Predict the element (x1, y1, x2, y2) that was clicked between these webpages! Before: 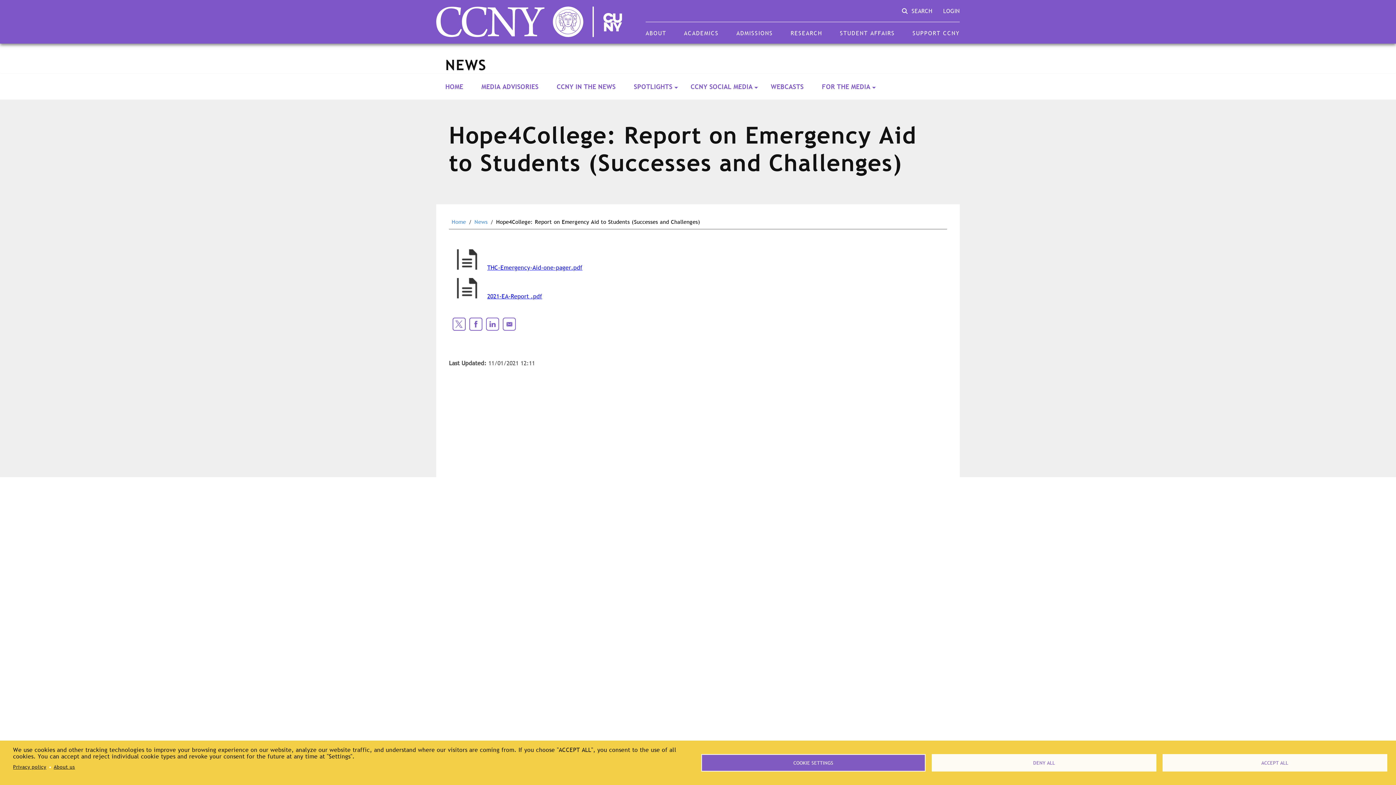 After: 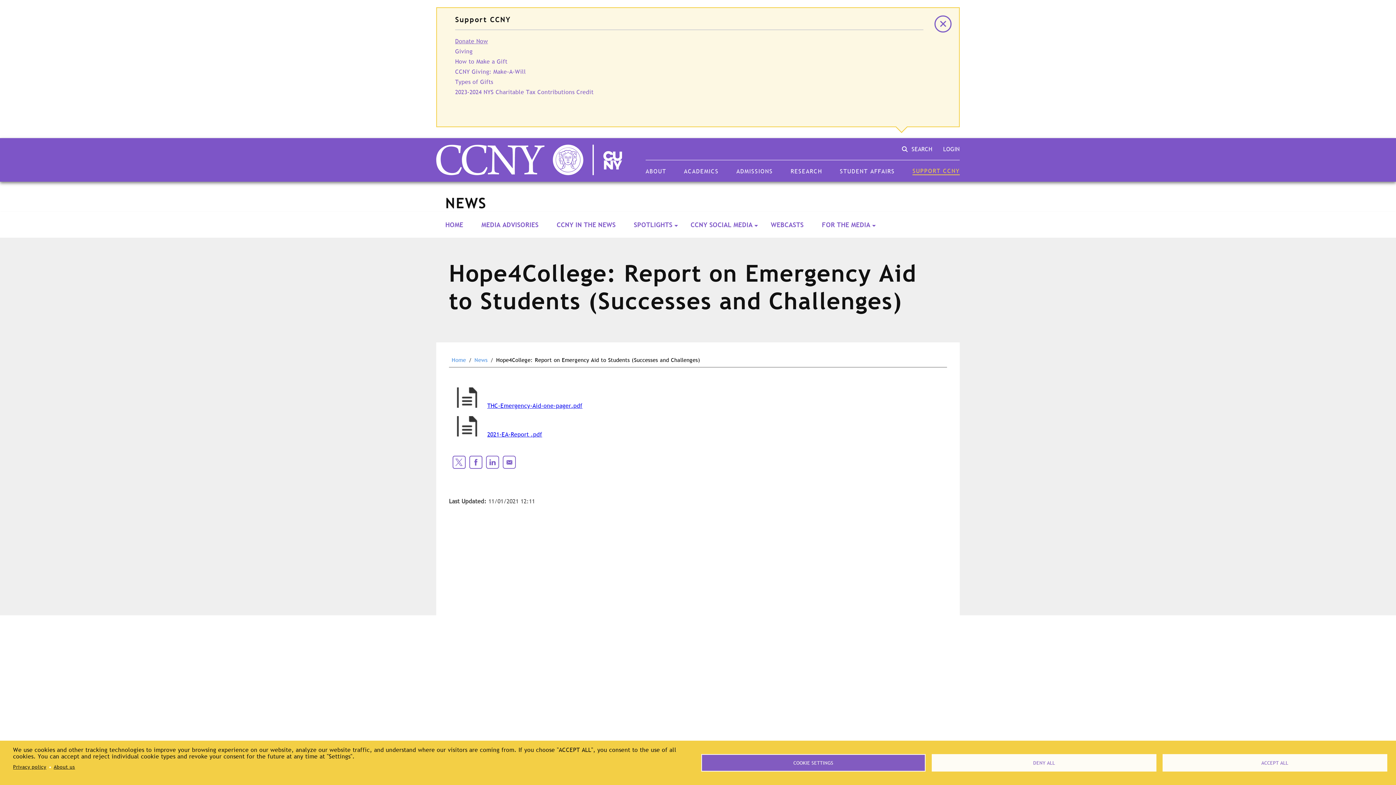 Action: label: SUPPORT CCNY bbox: (912, 29, 960, 36)